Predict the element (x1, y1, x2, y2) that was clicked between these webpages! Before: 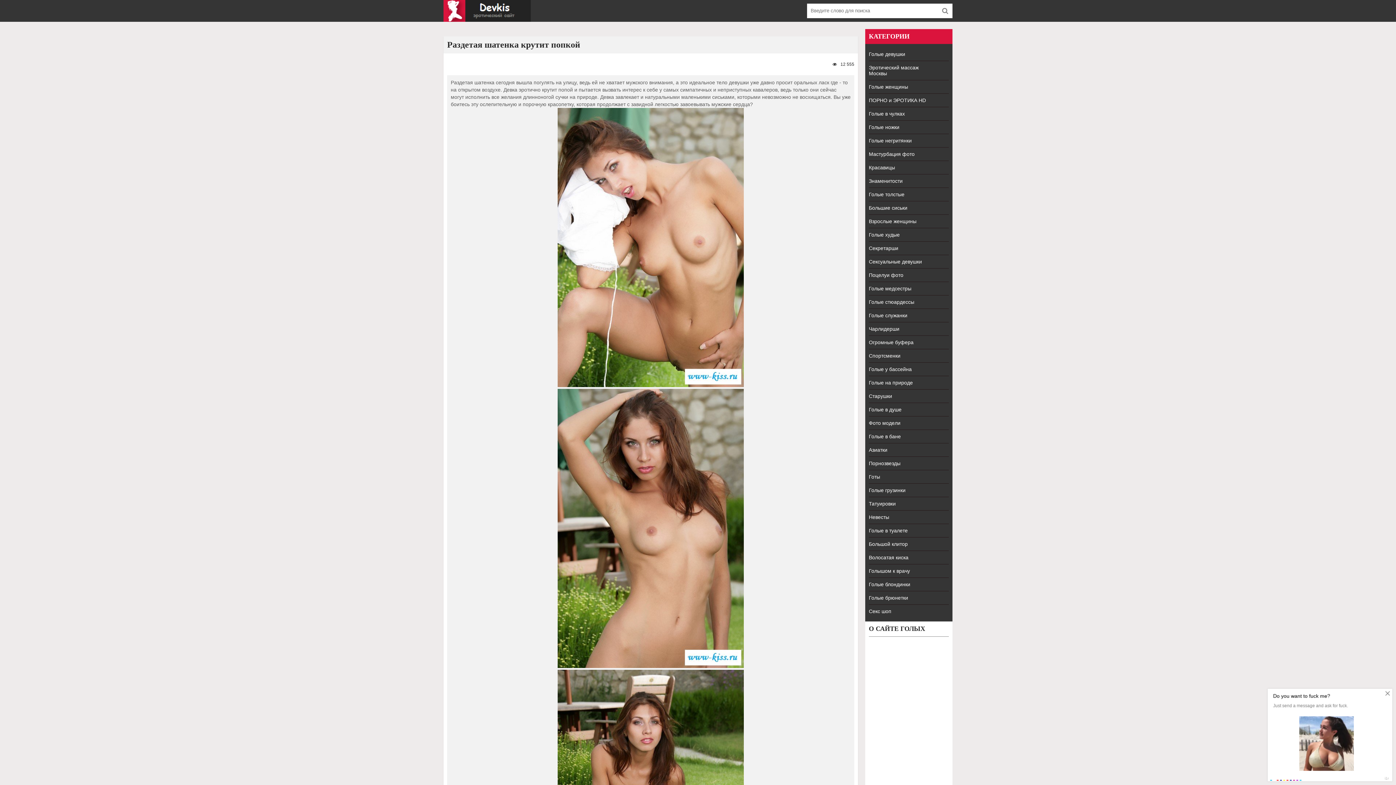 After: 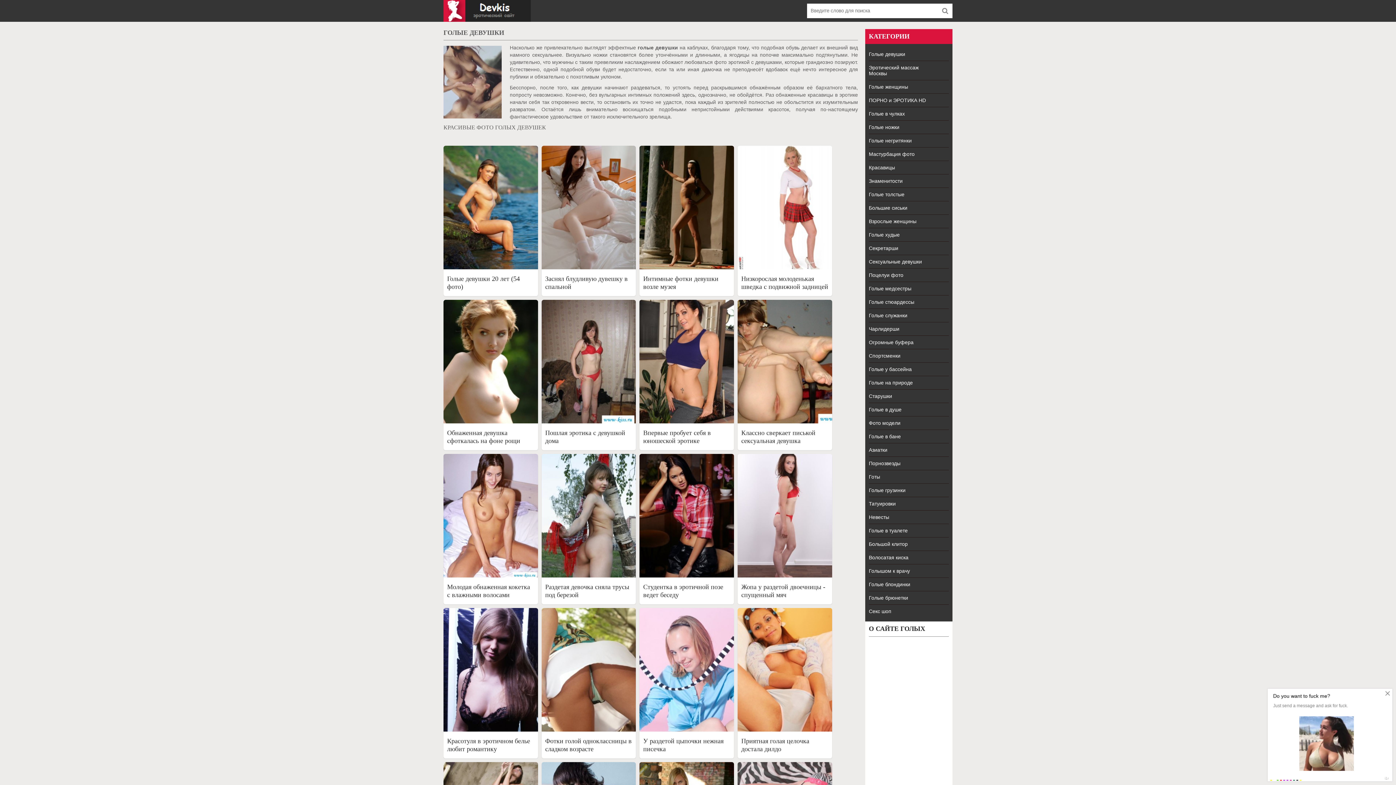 Action: bbox: (869, 47, 949, 61) label: Голые девушки